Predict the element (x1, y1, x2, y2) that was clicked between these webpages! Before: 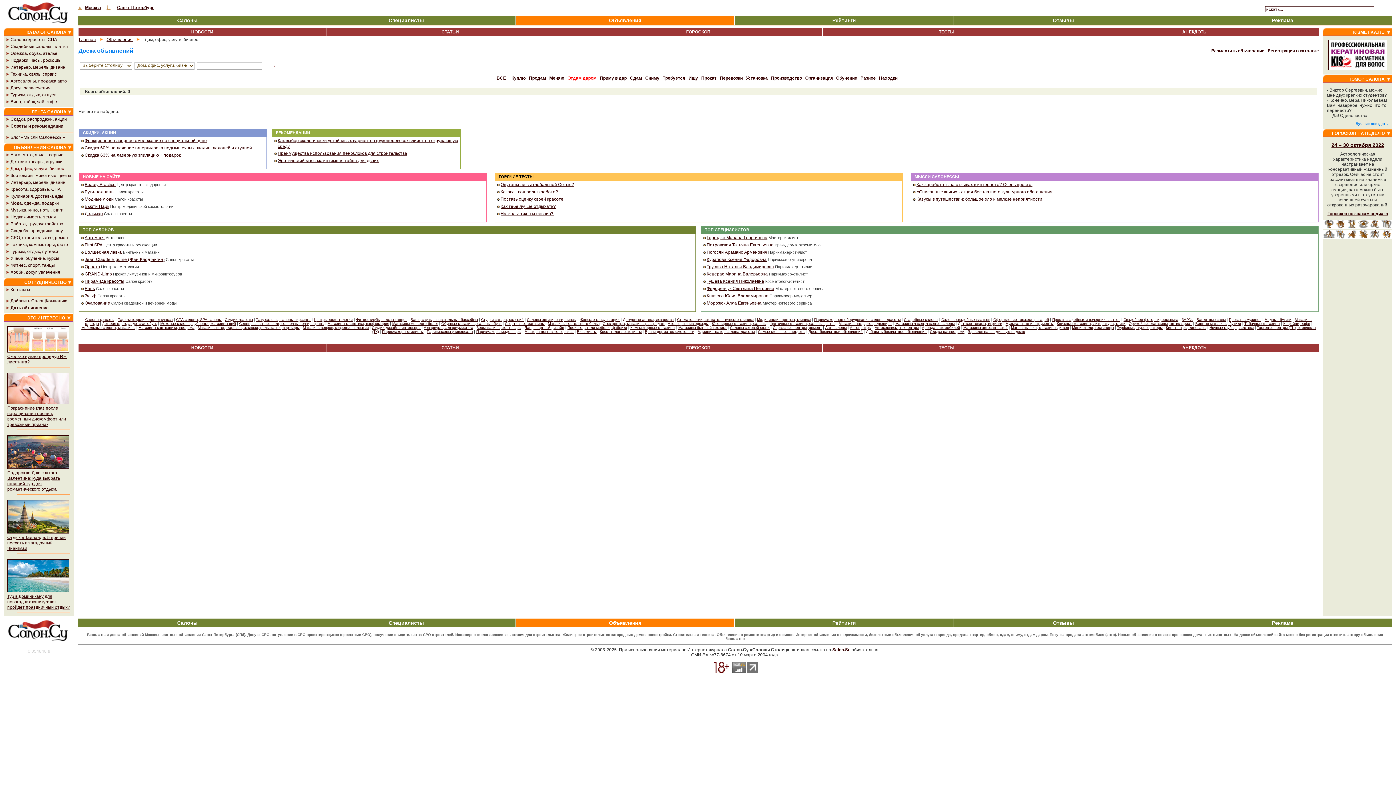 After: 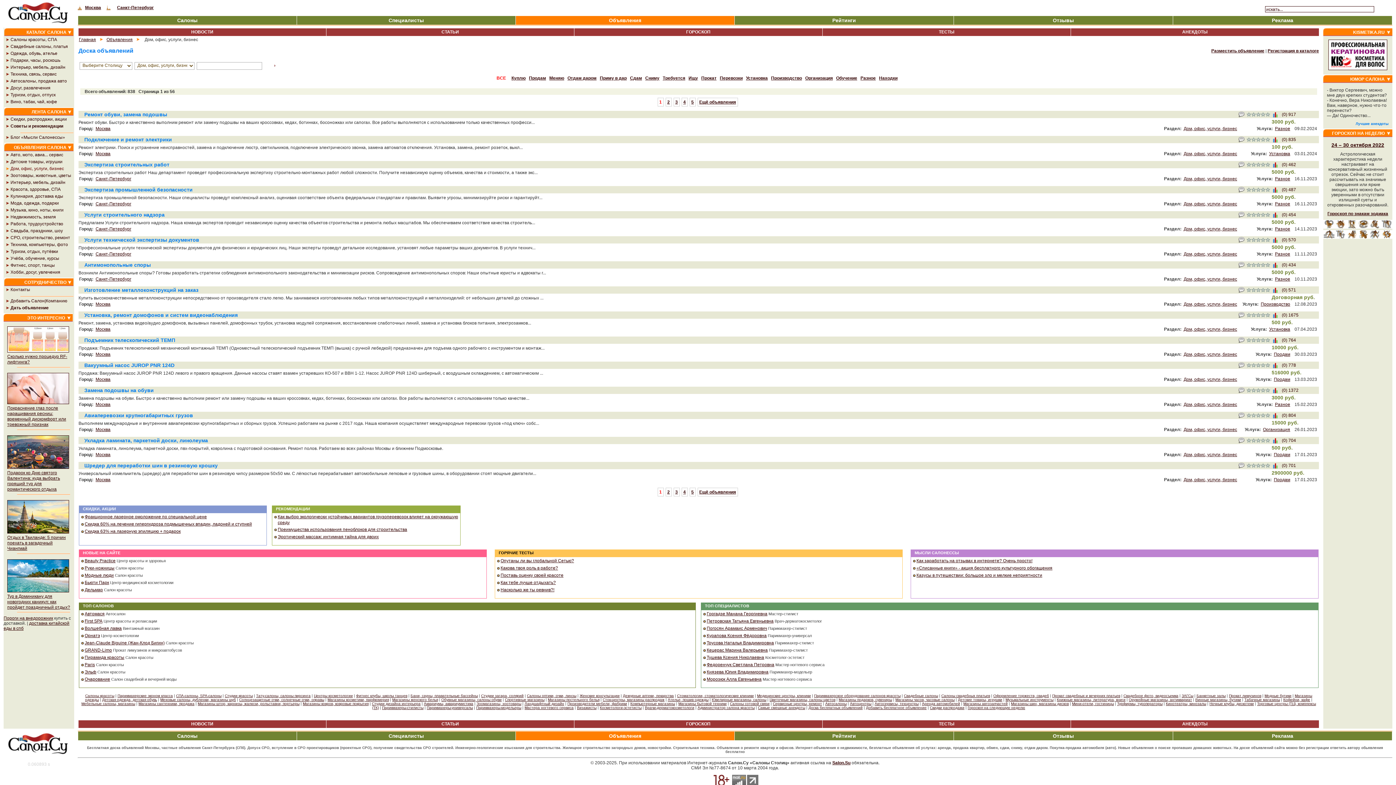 Action: bbox: (3, 166, 74, 173) label: Дом, офис, услуги, бизнес